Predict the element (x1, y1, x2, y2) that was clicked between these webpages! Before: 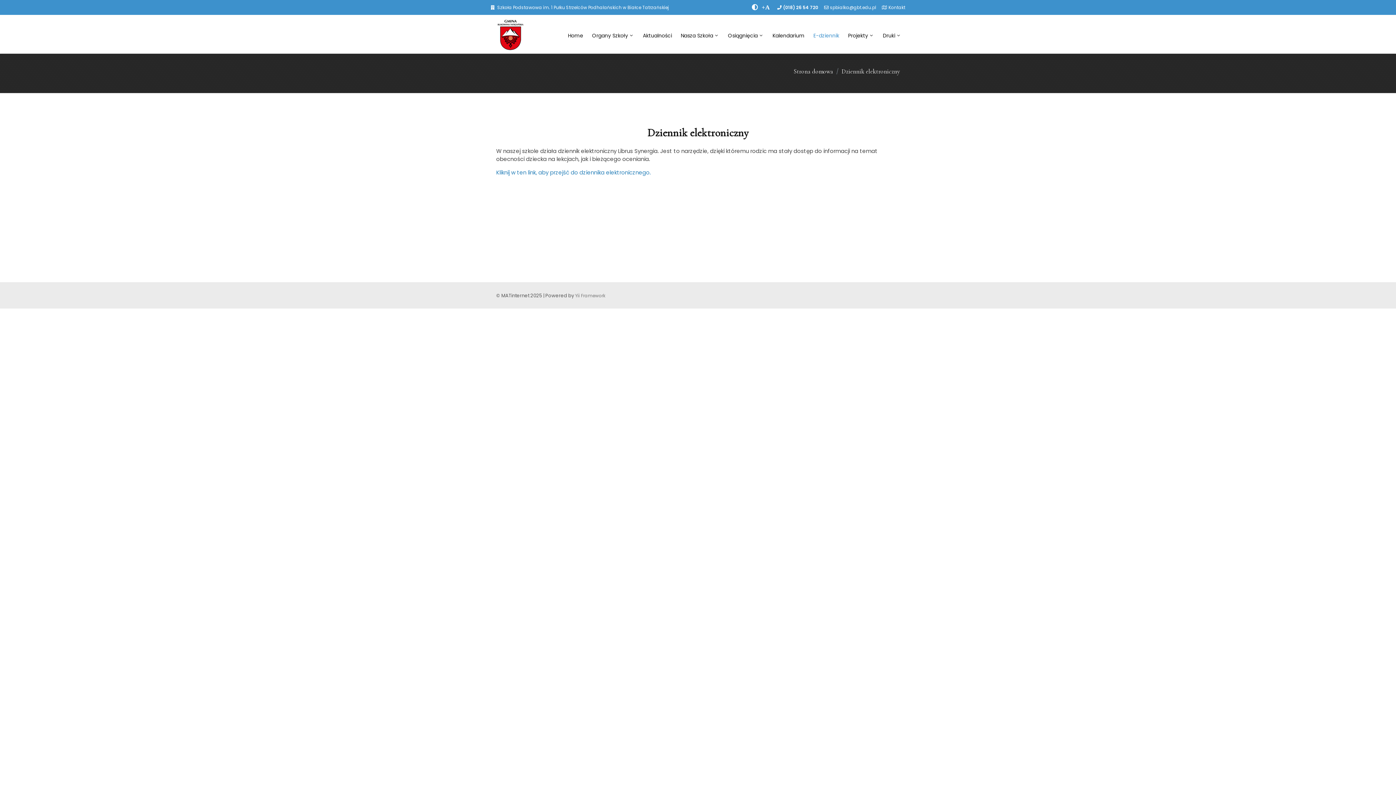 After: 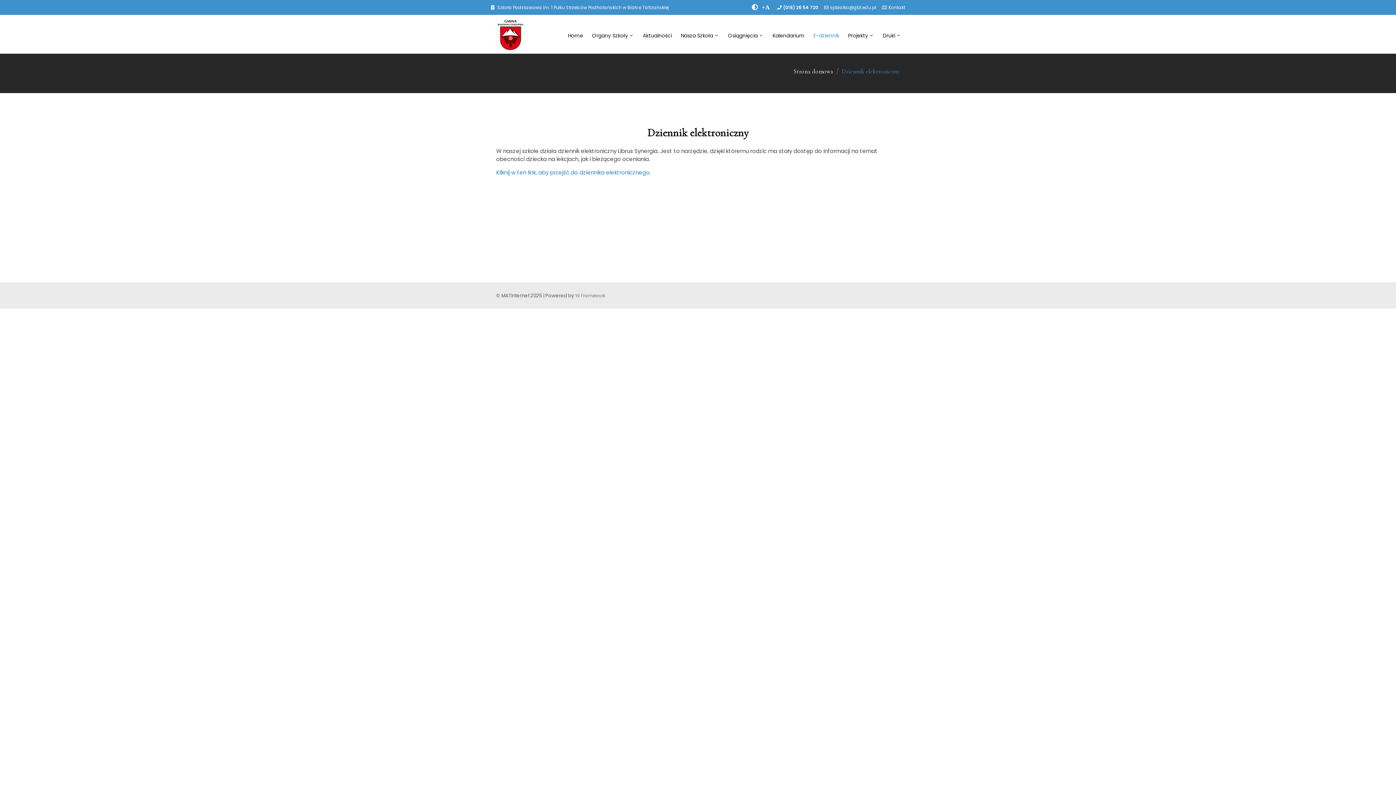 Action: bbox: (841, 67, 900, 75) label: Dziennik elektroniczny